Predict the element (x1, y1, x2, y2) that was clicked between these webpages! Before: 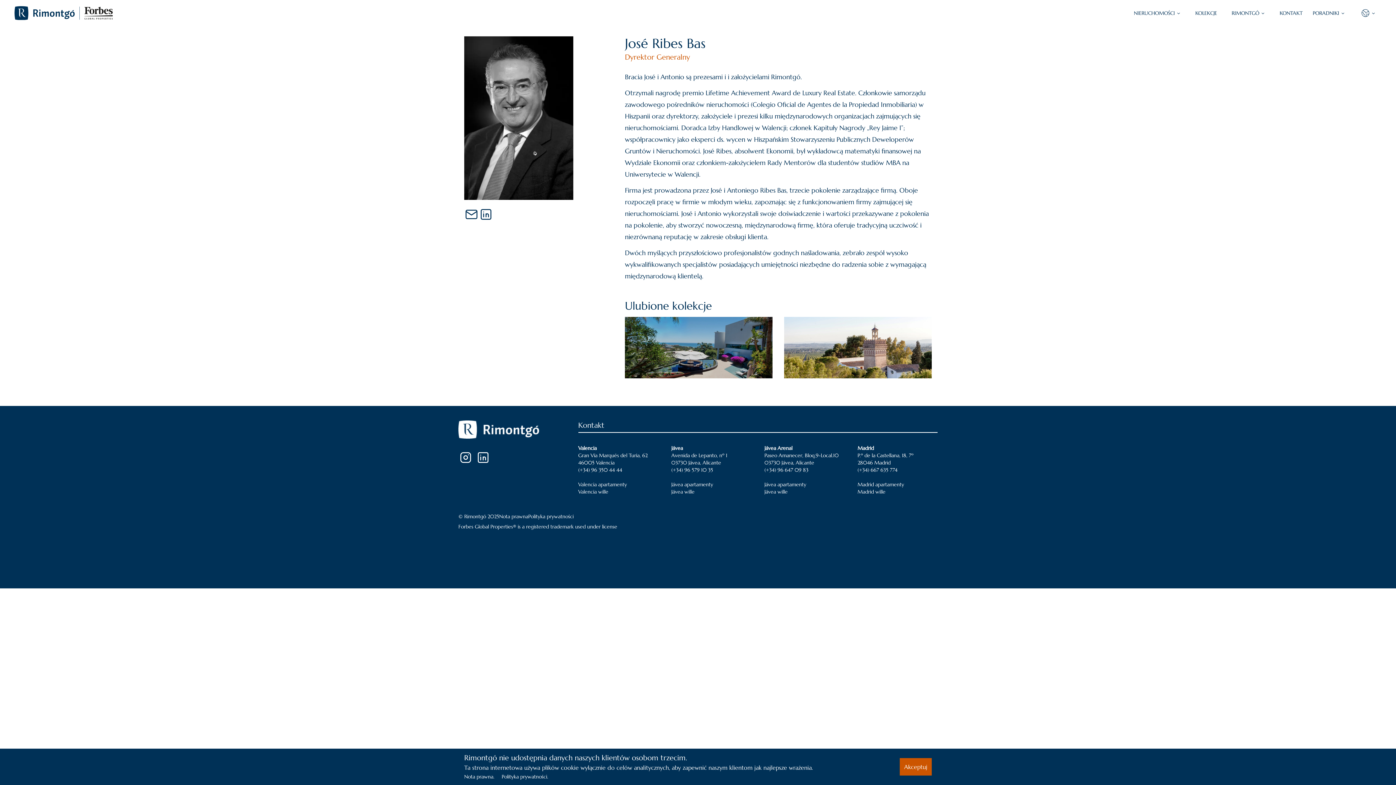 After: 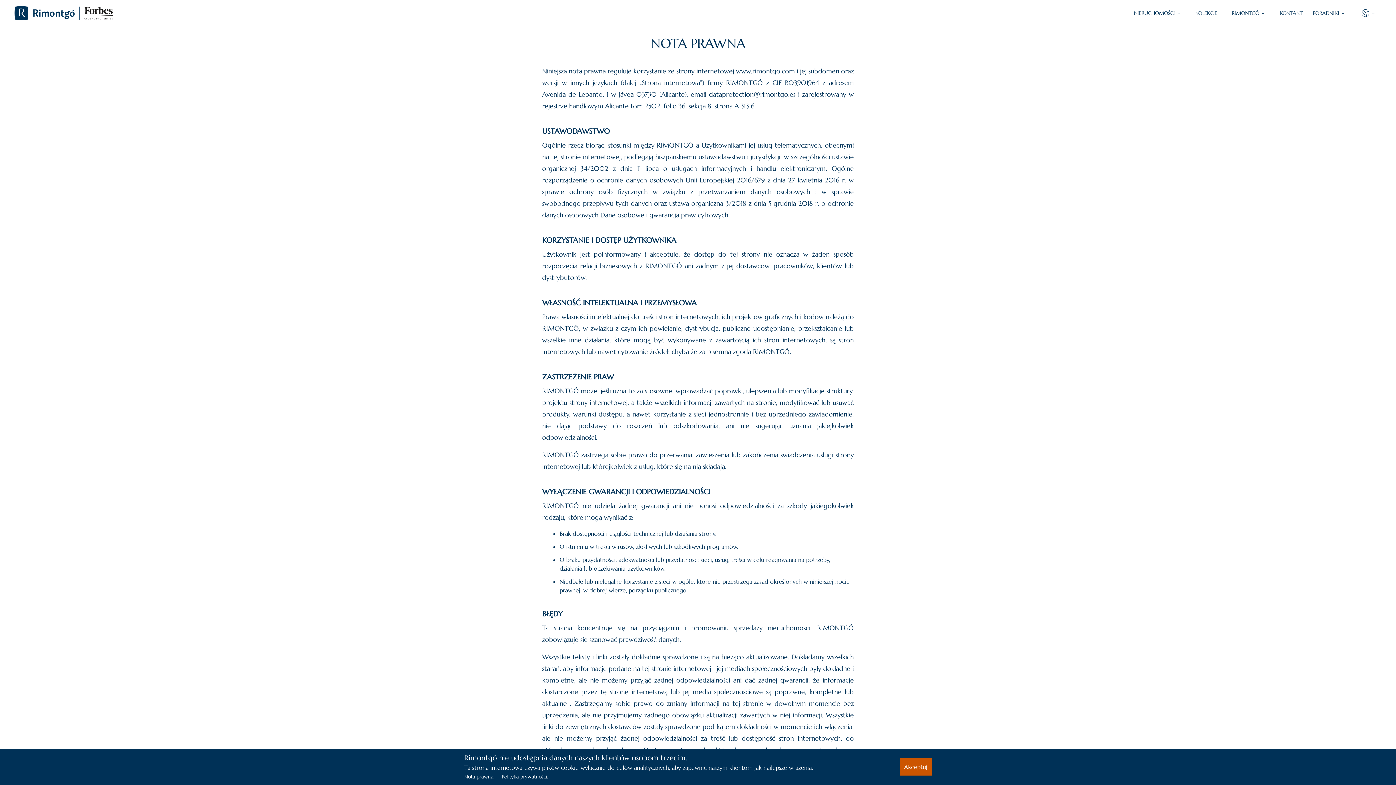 Action: label: Nota prawna bbox: (499, 513, 528, 520)